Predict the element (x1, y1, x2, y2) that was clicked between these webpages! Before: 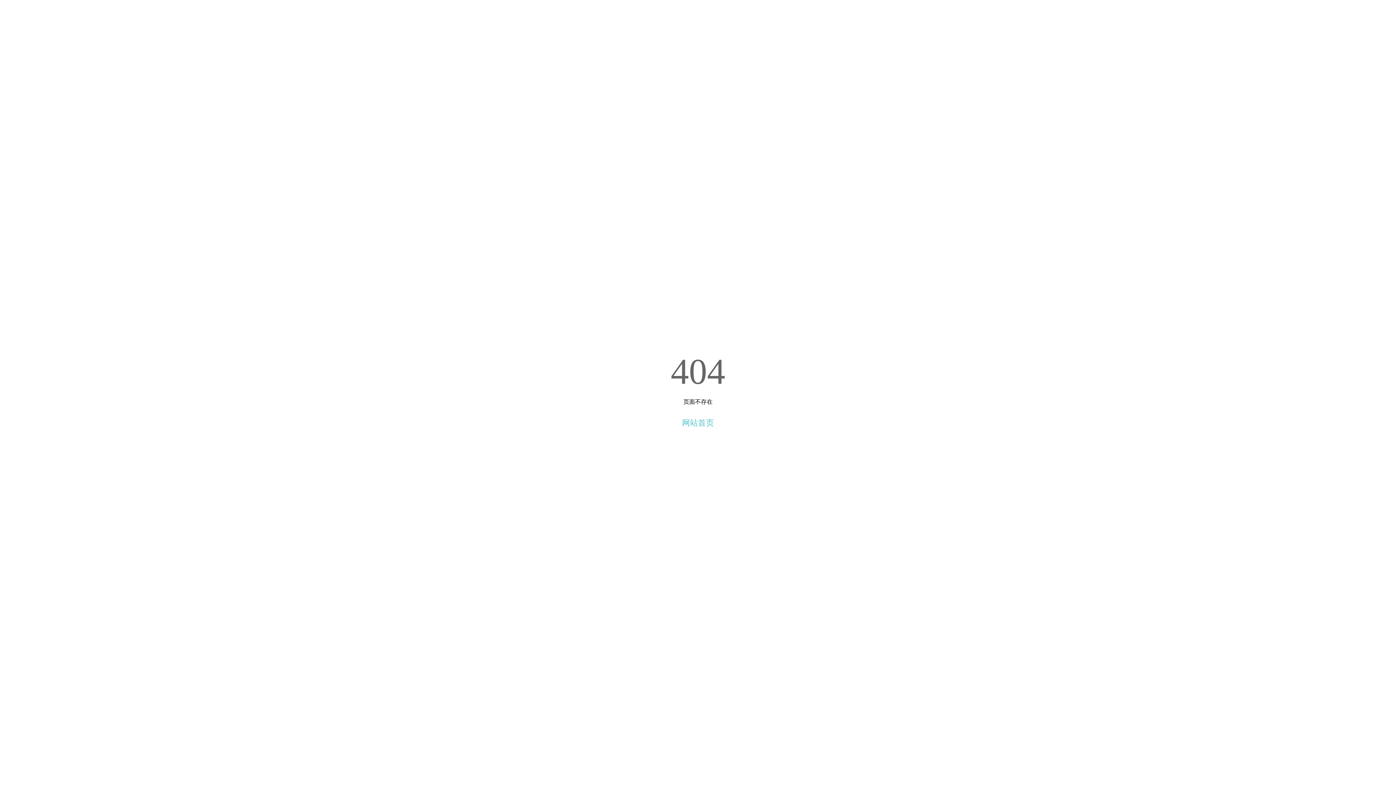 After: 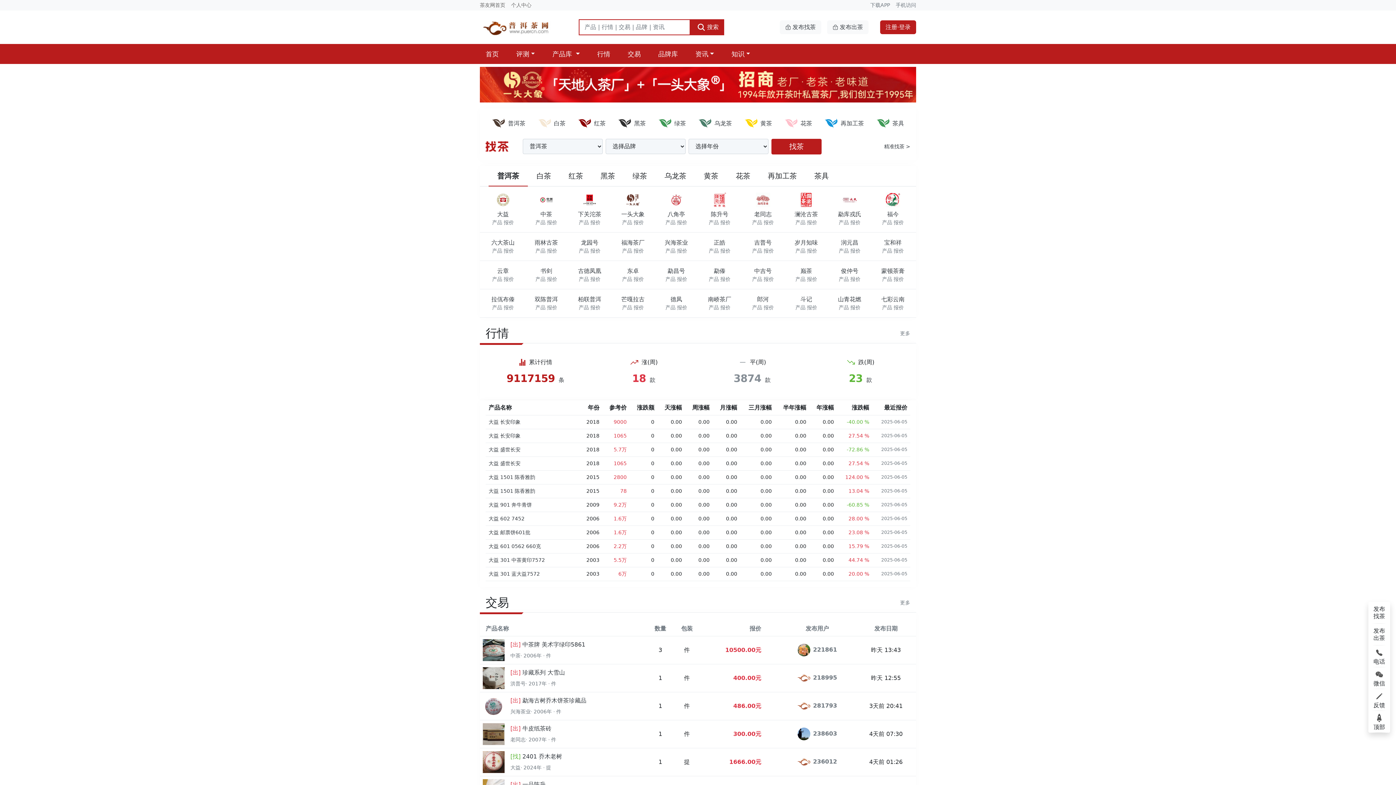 Action: label: 网站首页 bbox: (682, 418, 714, 427)